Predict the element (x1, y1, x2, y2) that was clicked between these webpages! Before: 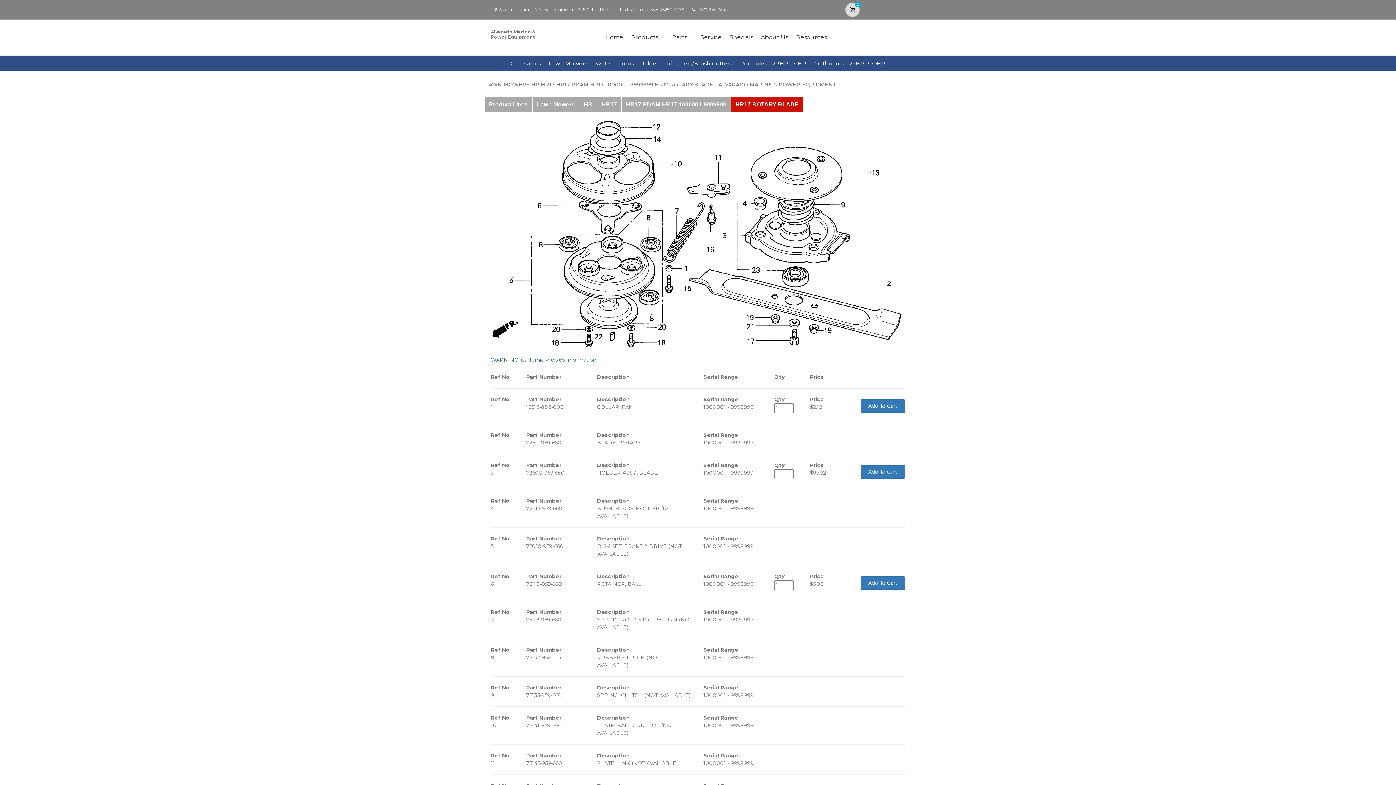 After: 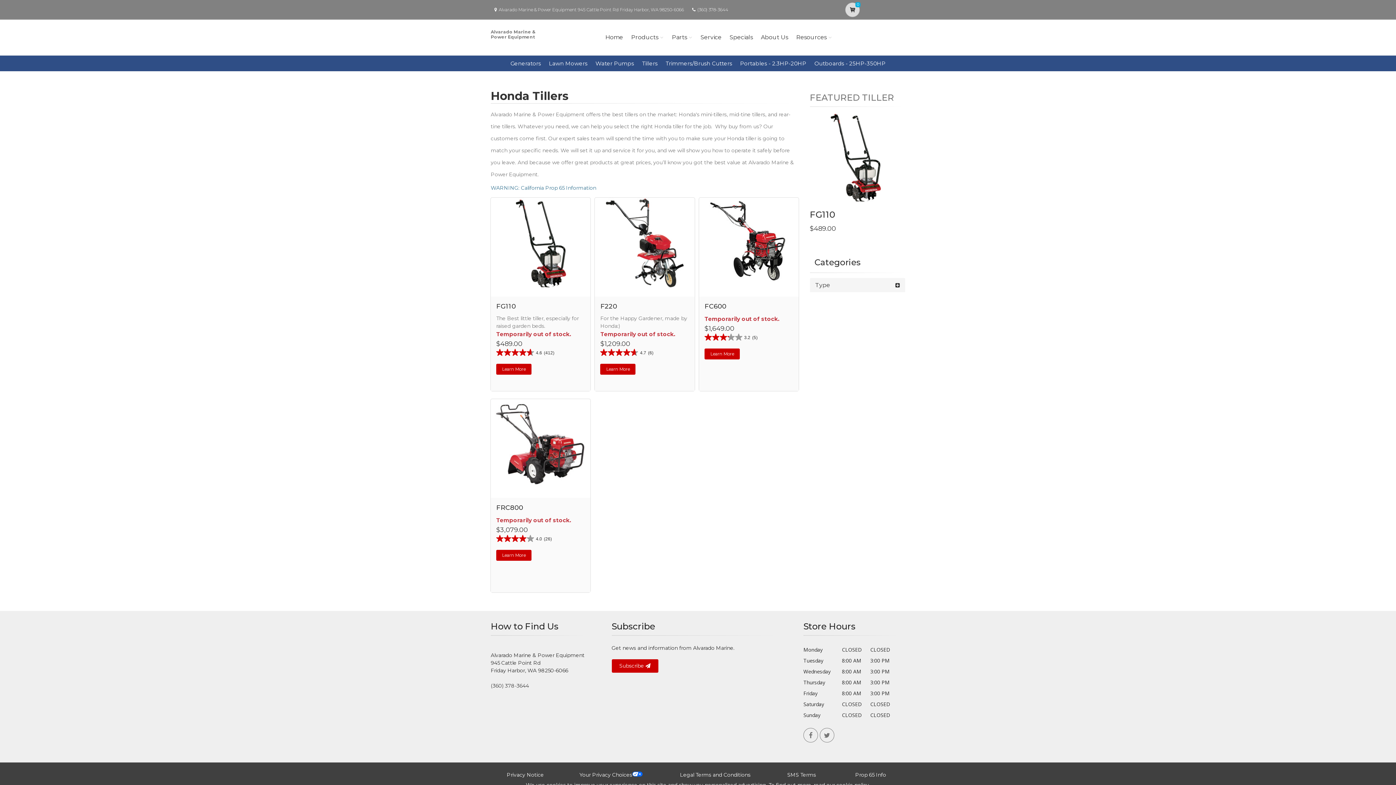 Action: label: Tillers bbox: (642, 60, 657, 66)